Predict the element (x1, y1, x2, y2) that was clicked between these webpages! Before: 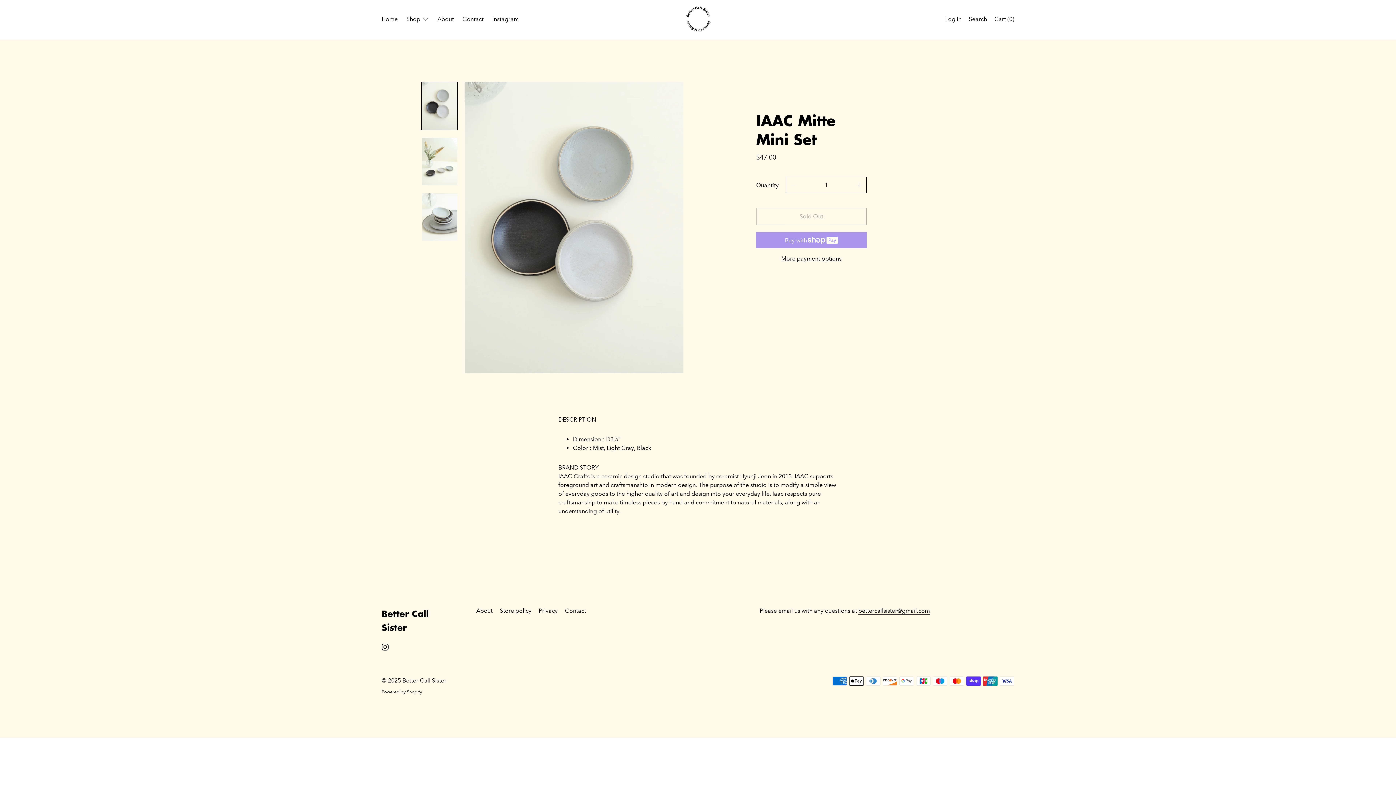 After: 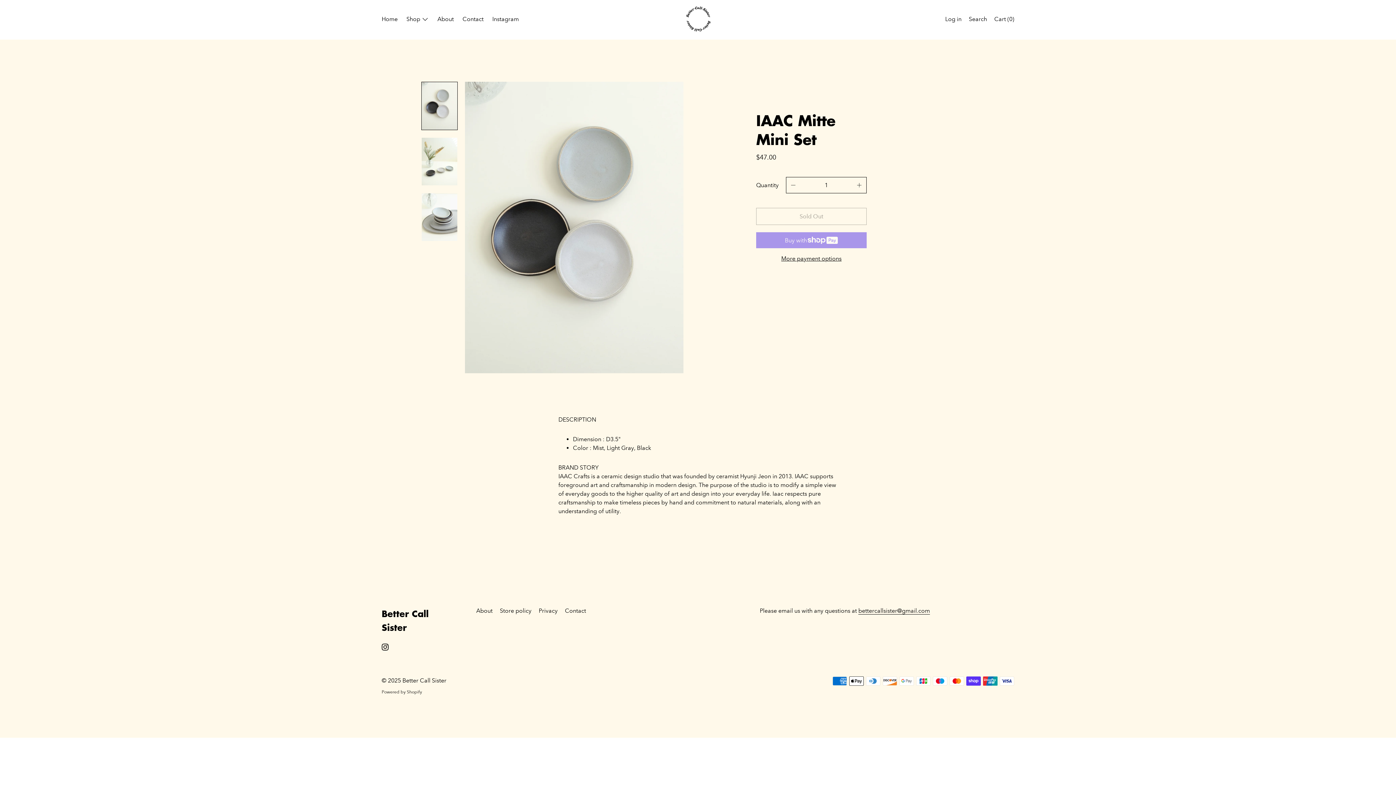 Action: bbox: (786, 177, 800, 193) label: −